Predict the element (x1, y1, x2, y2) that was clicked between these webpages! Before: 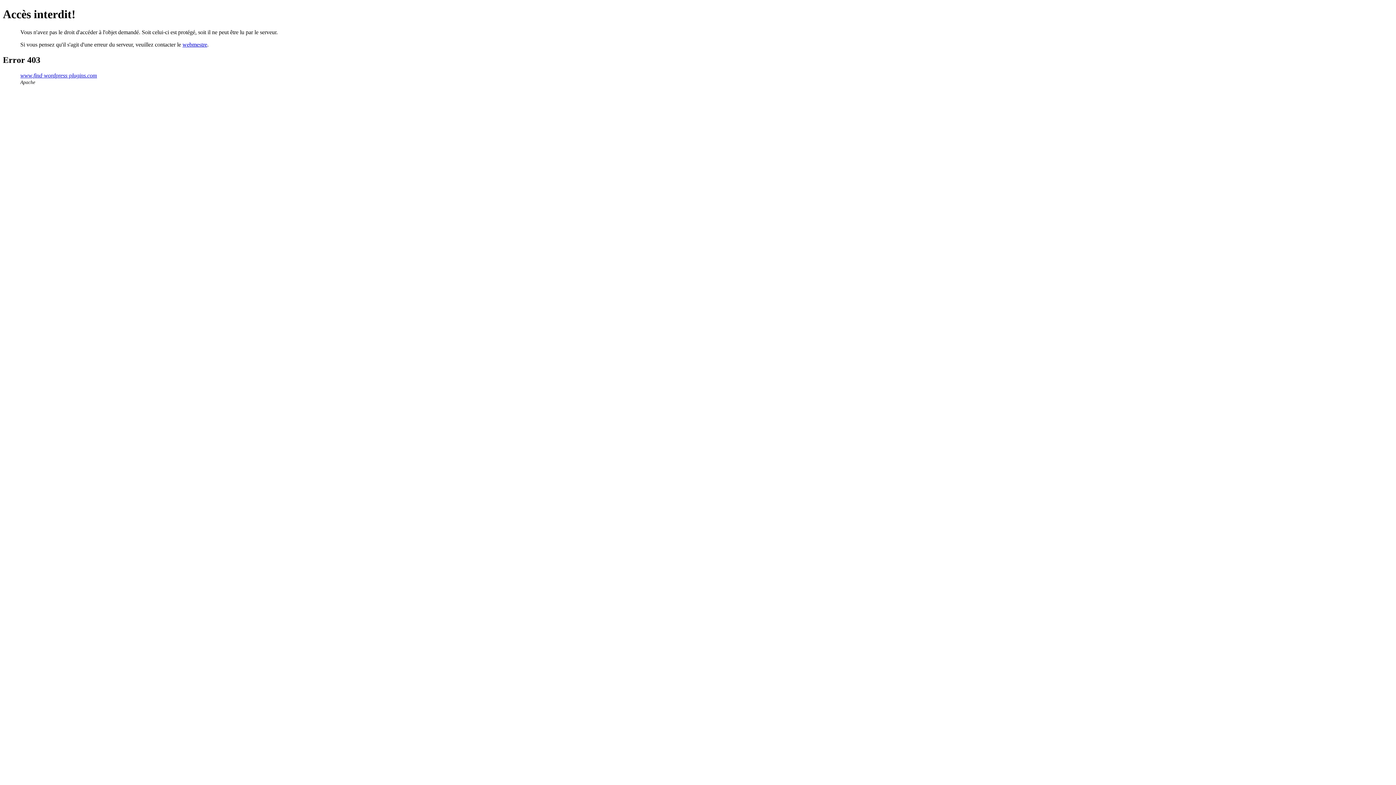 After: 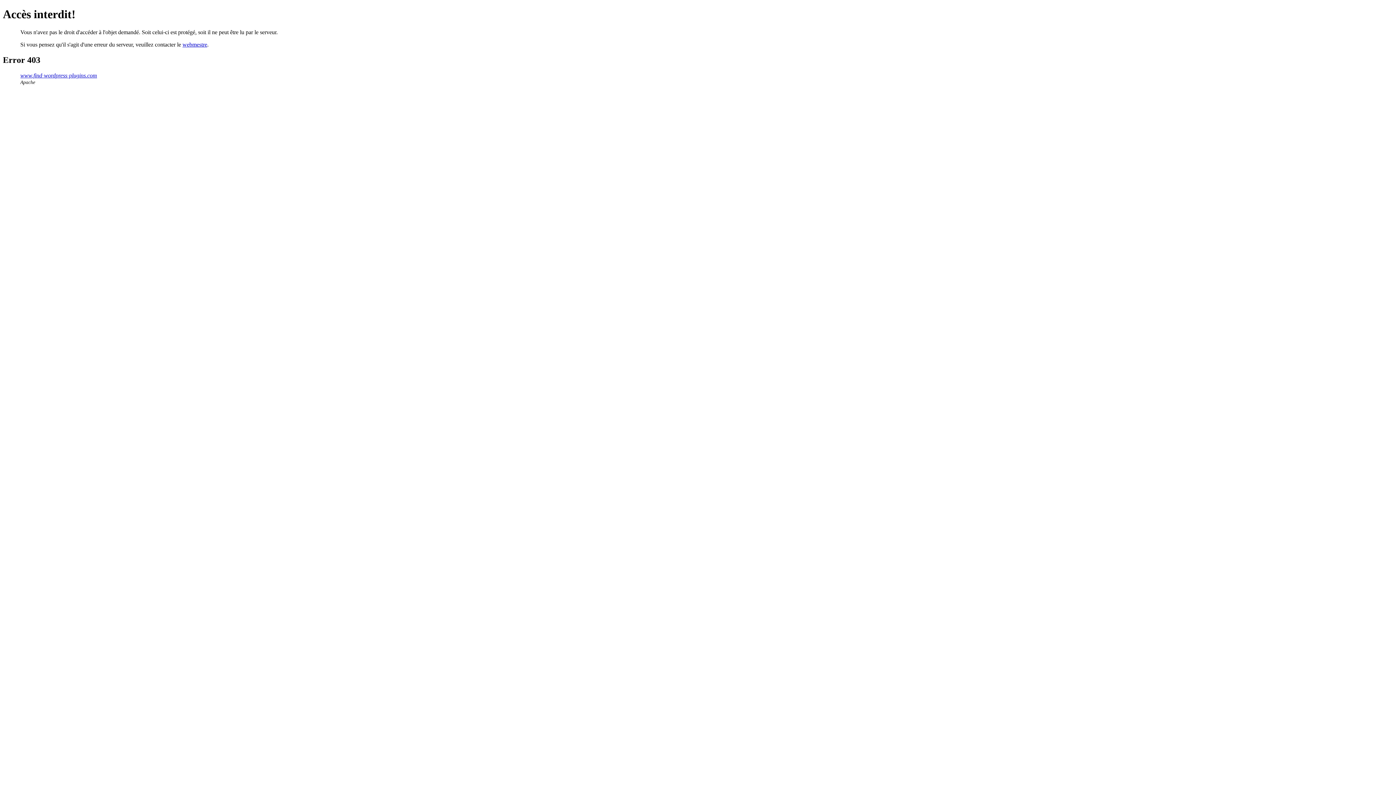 Action: bbox: (182, 41, 207, 47) label: webmestre